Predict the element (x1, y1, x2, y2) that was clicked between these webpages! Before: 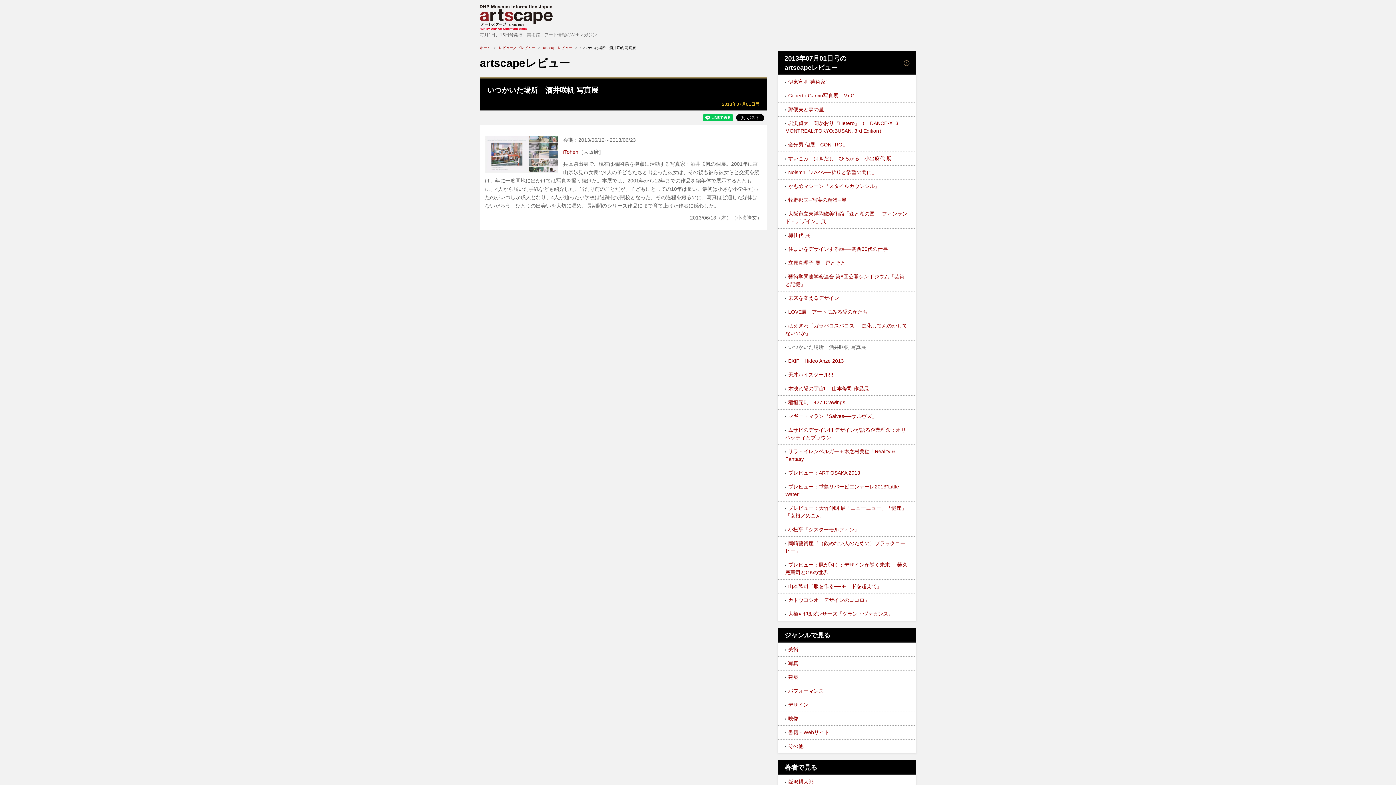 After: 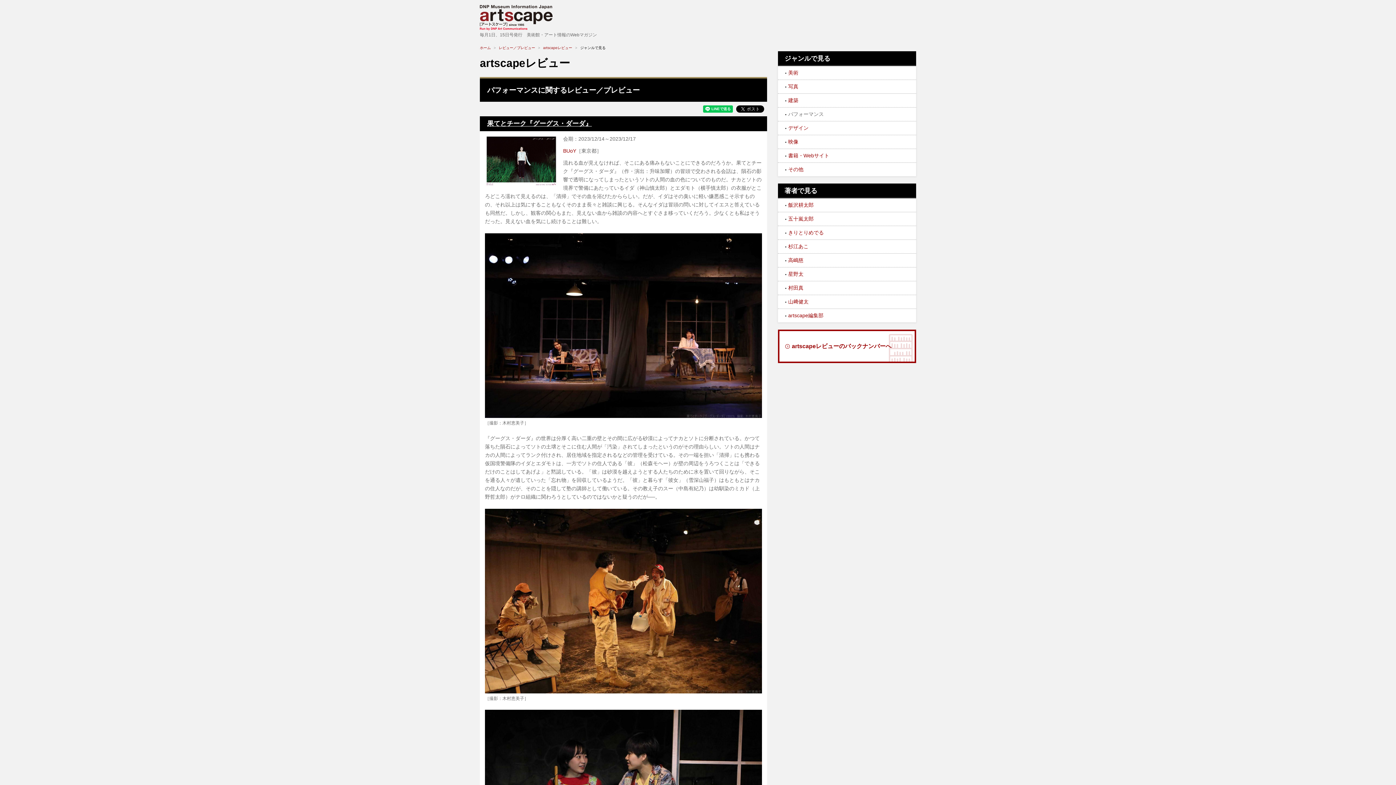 Action: bbox: (788, 688, 824, 694) label: パフォーマンス